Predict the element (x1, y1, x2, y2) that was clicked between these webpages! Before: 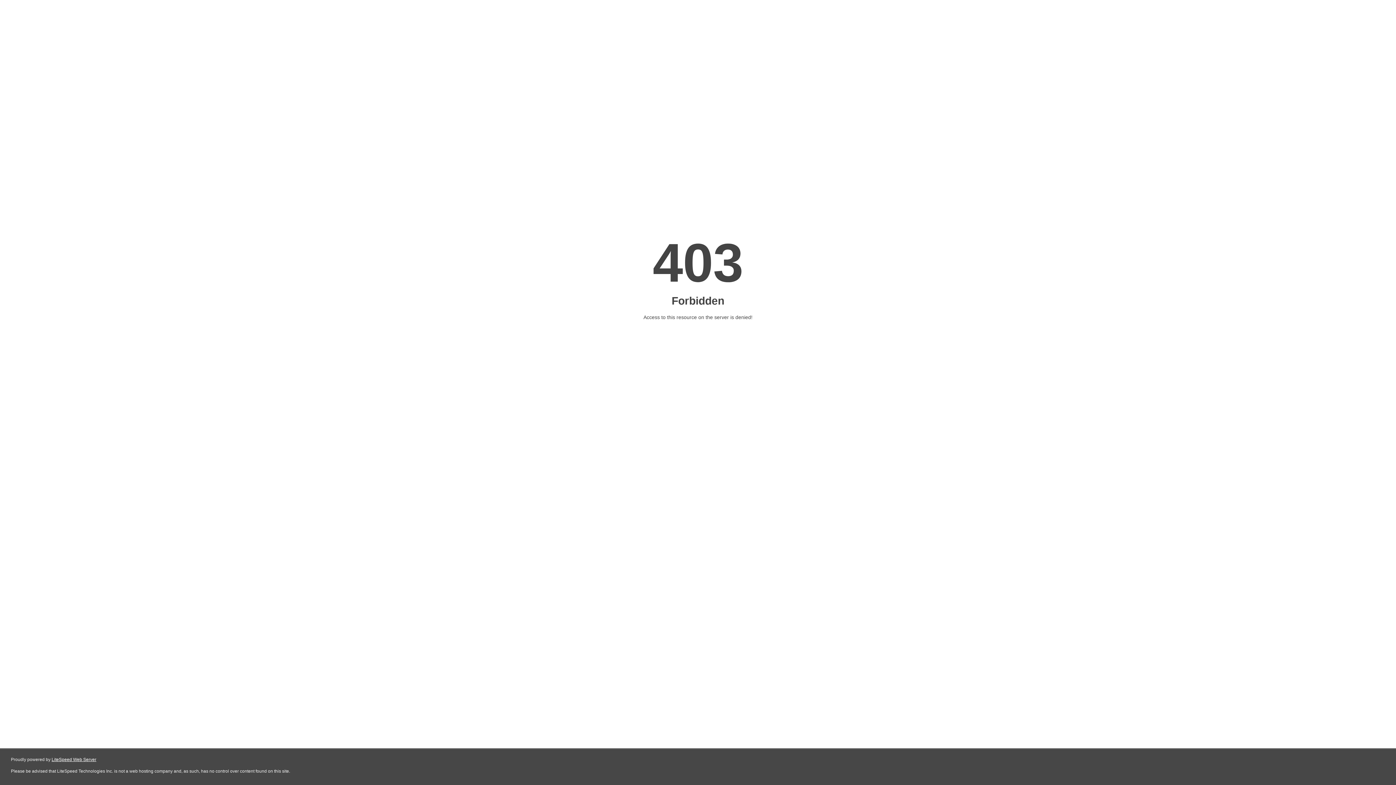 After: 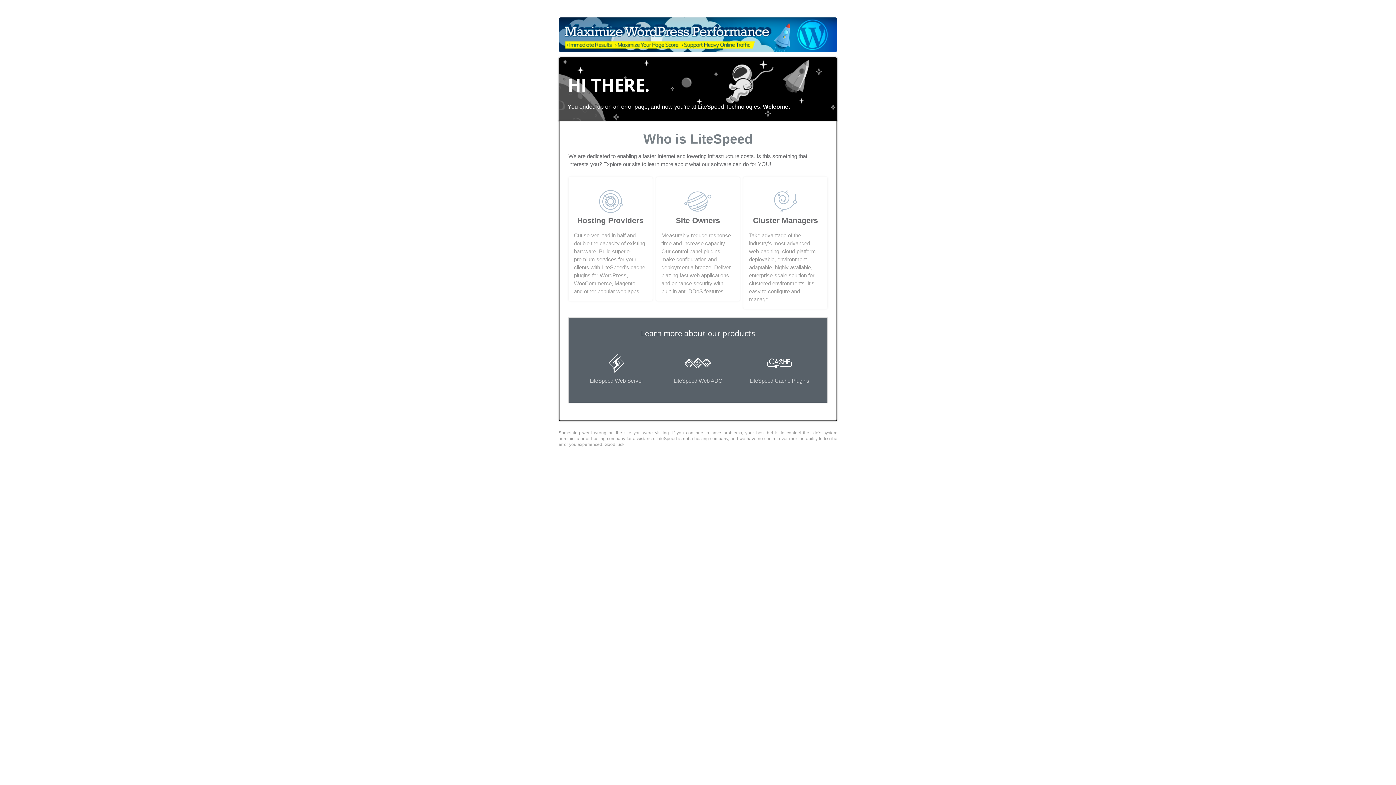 Action: bbox: (51, 757, 96, 762) label: LiteSpeed Web Server